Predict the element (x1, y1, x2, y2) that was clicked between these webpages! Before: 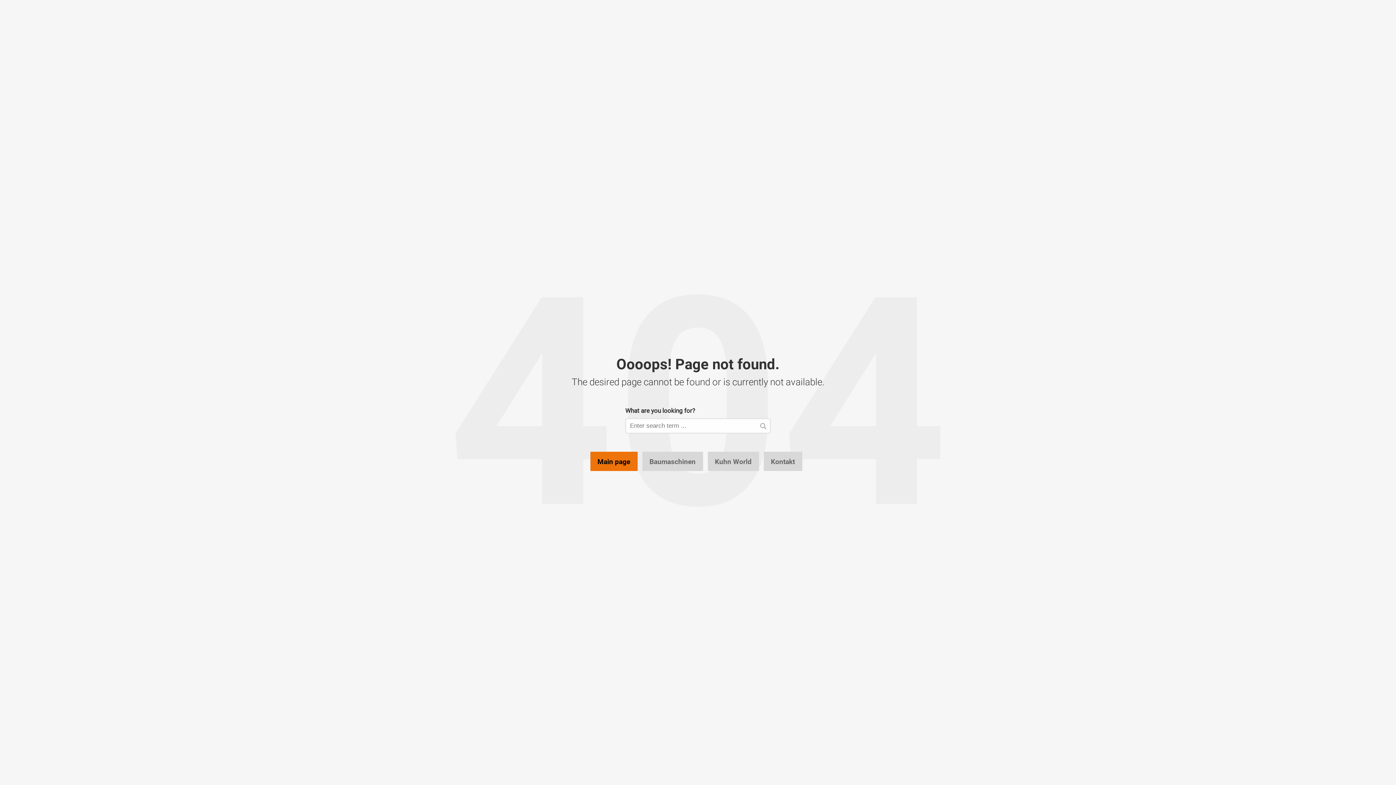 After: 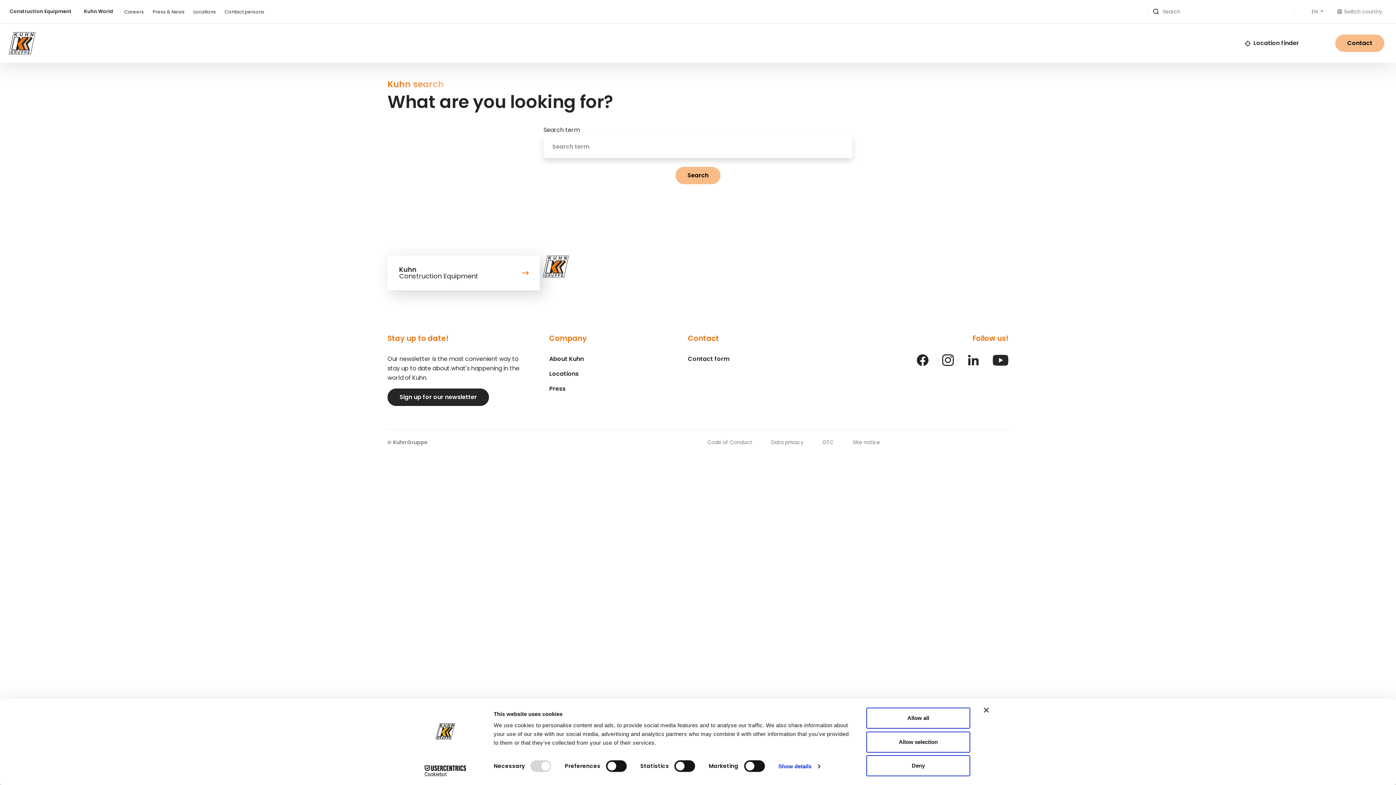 Action: bbox: (760, 423, 766, 429)